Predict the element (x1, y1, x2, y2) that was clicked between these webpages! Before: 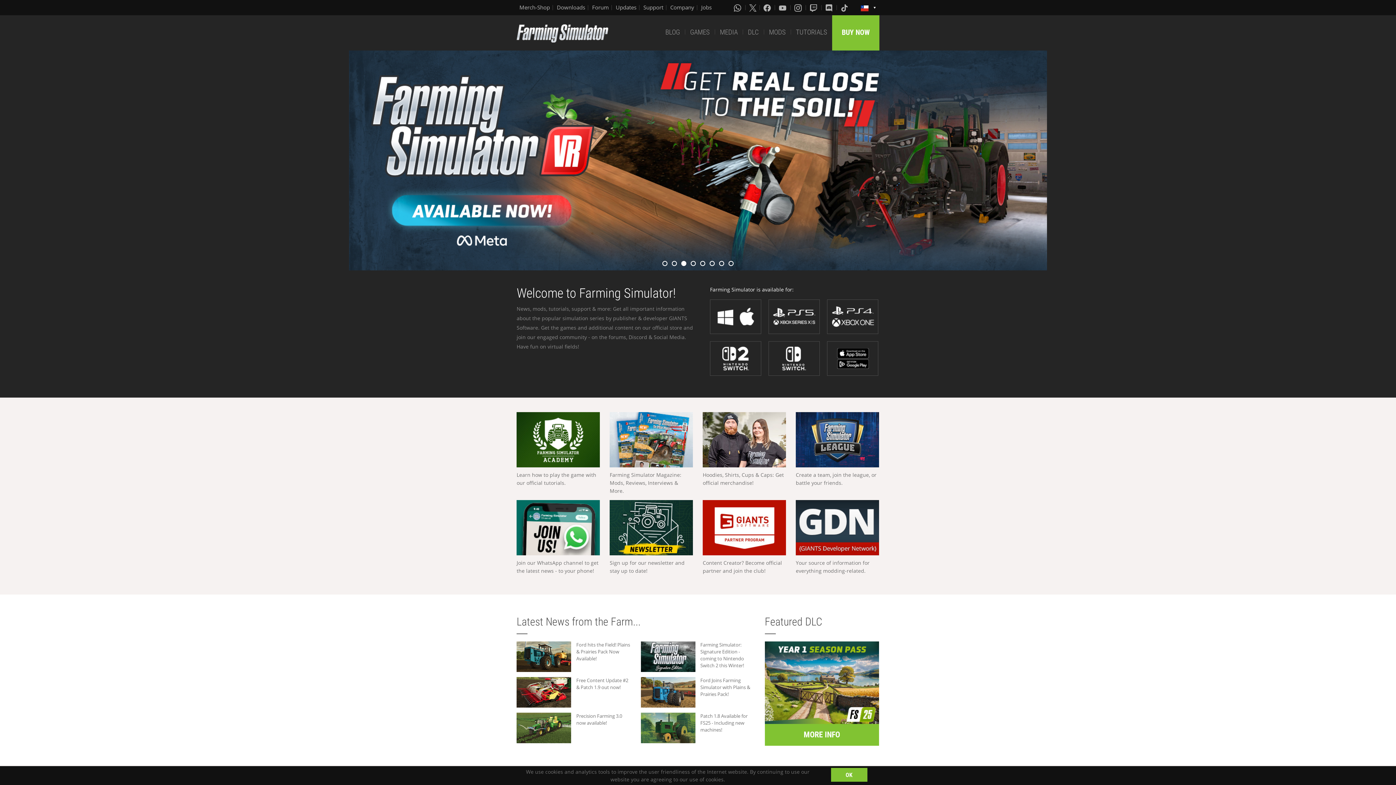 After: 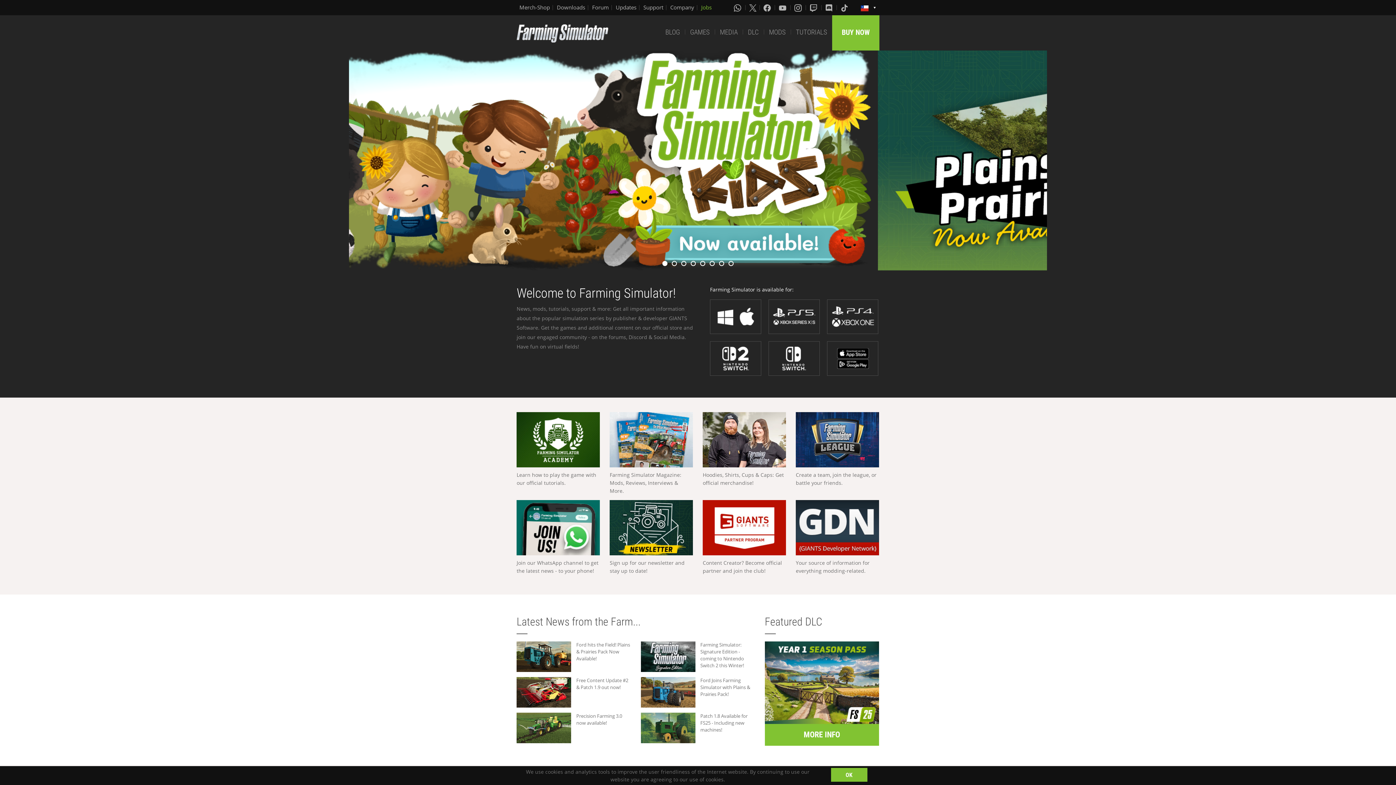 Action: bbox: (701, 3, 711, 11) label: Jobs